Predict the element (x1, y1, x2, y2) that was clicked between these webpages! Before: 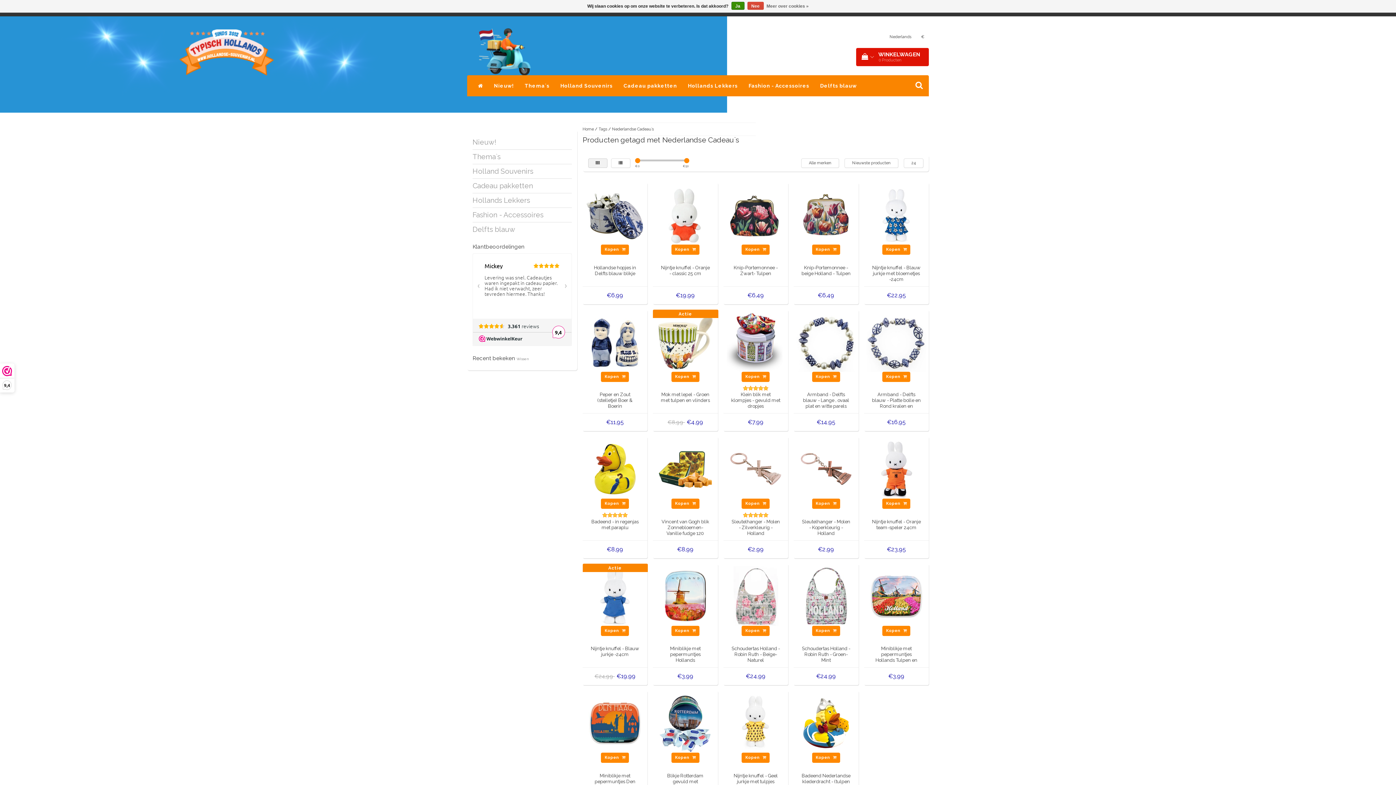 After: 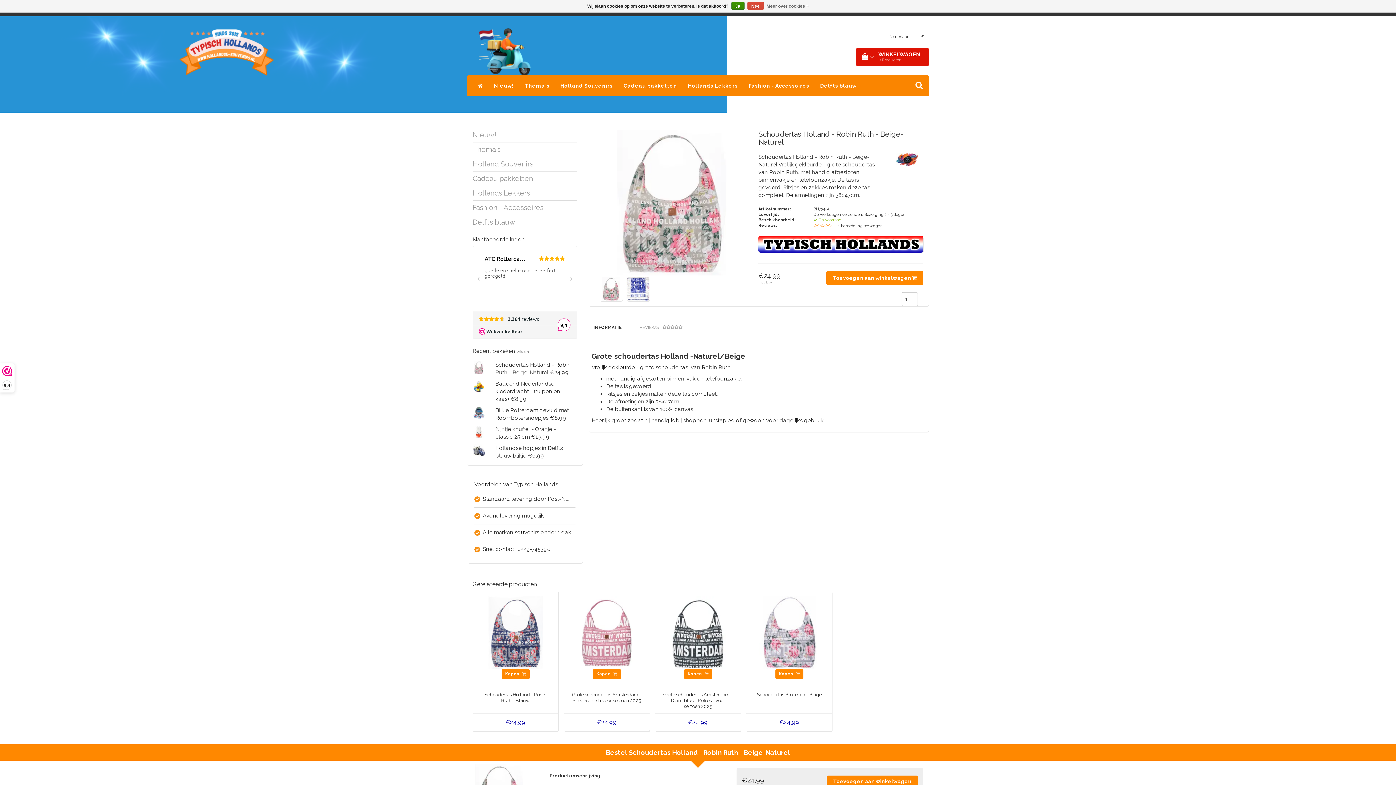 Action: label: Schoudertas Holland - Robin Ruth - Beige-Naturel bbox: (730, 646, 781, 664)